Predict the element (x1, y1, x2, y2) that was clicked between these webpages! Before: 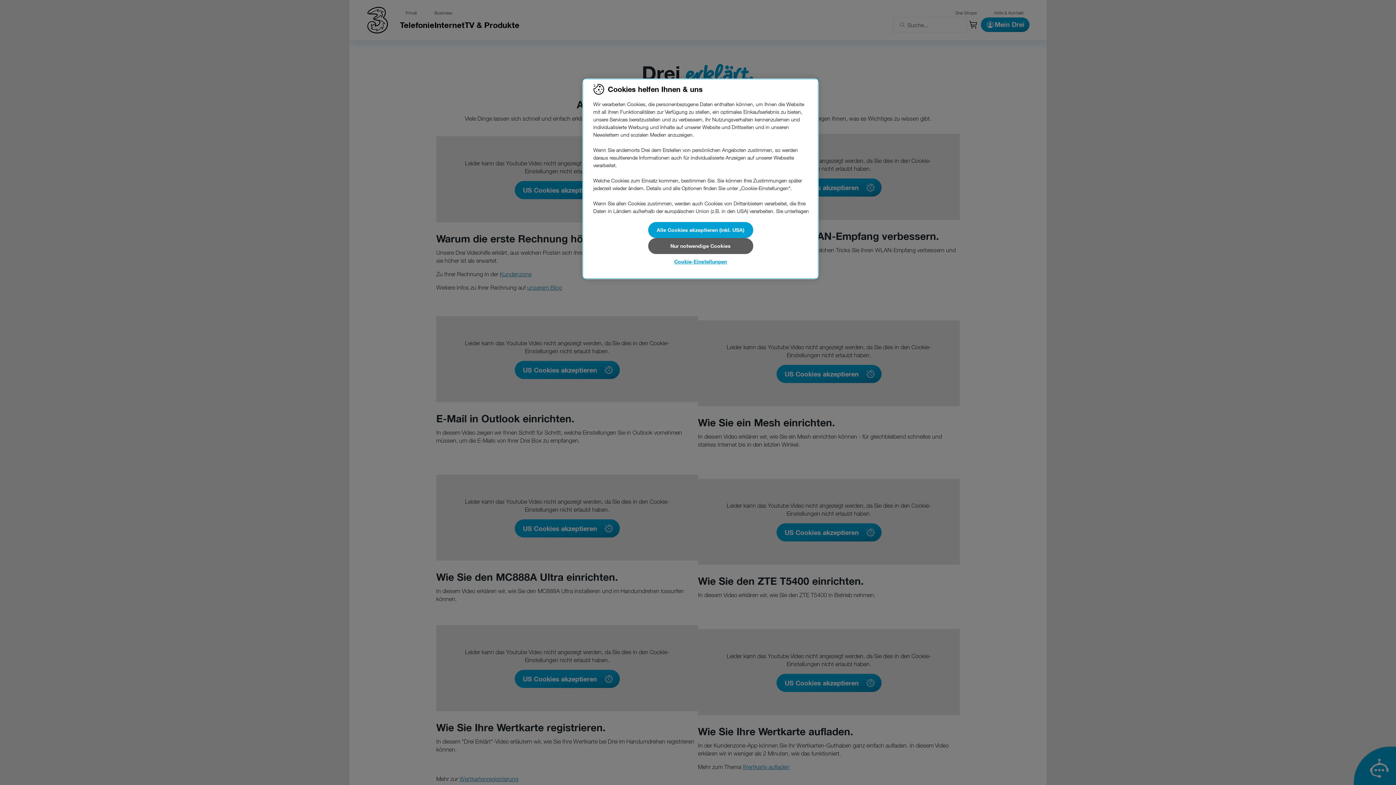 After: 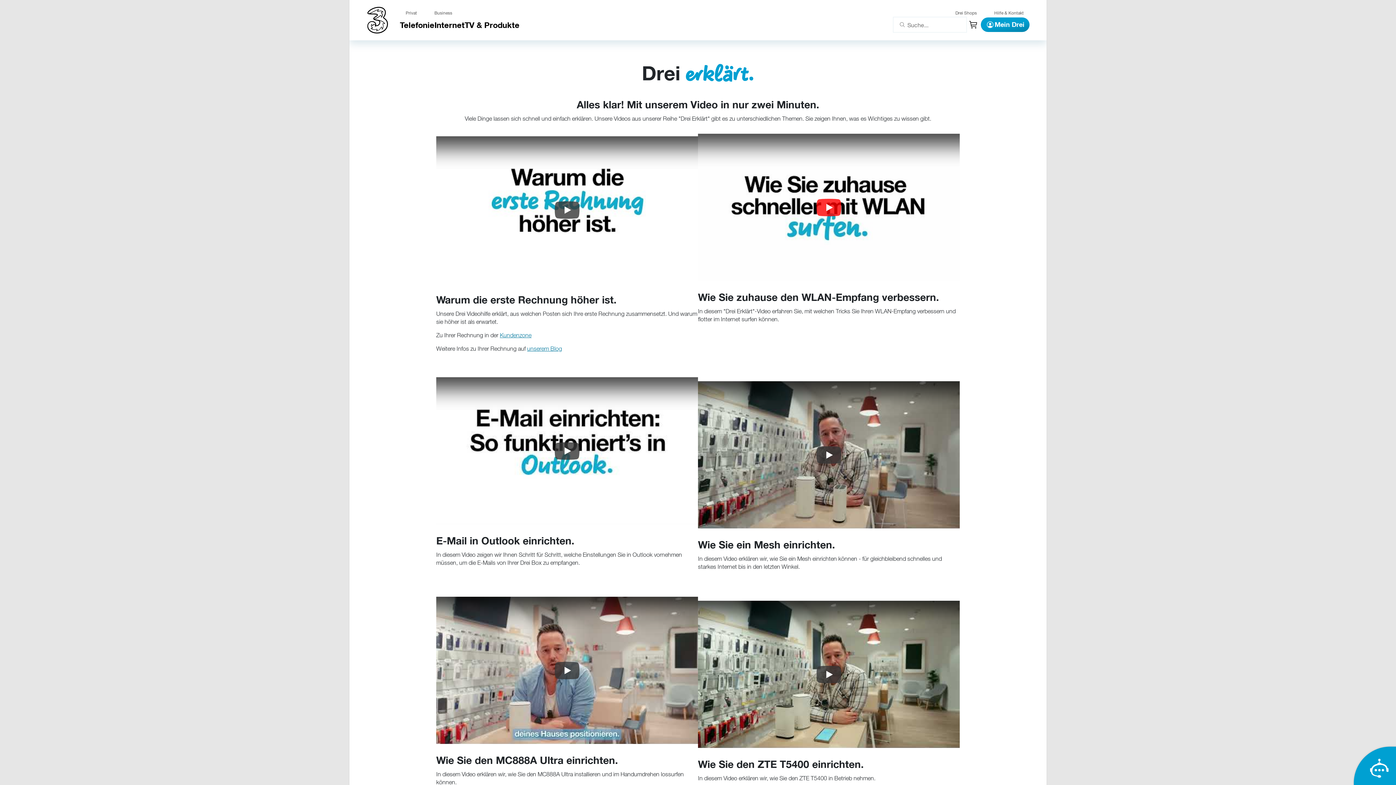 Action: bbox: (648, 222, 753, 238) label: Alle Cookies akzeptieren (inkl. USA)